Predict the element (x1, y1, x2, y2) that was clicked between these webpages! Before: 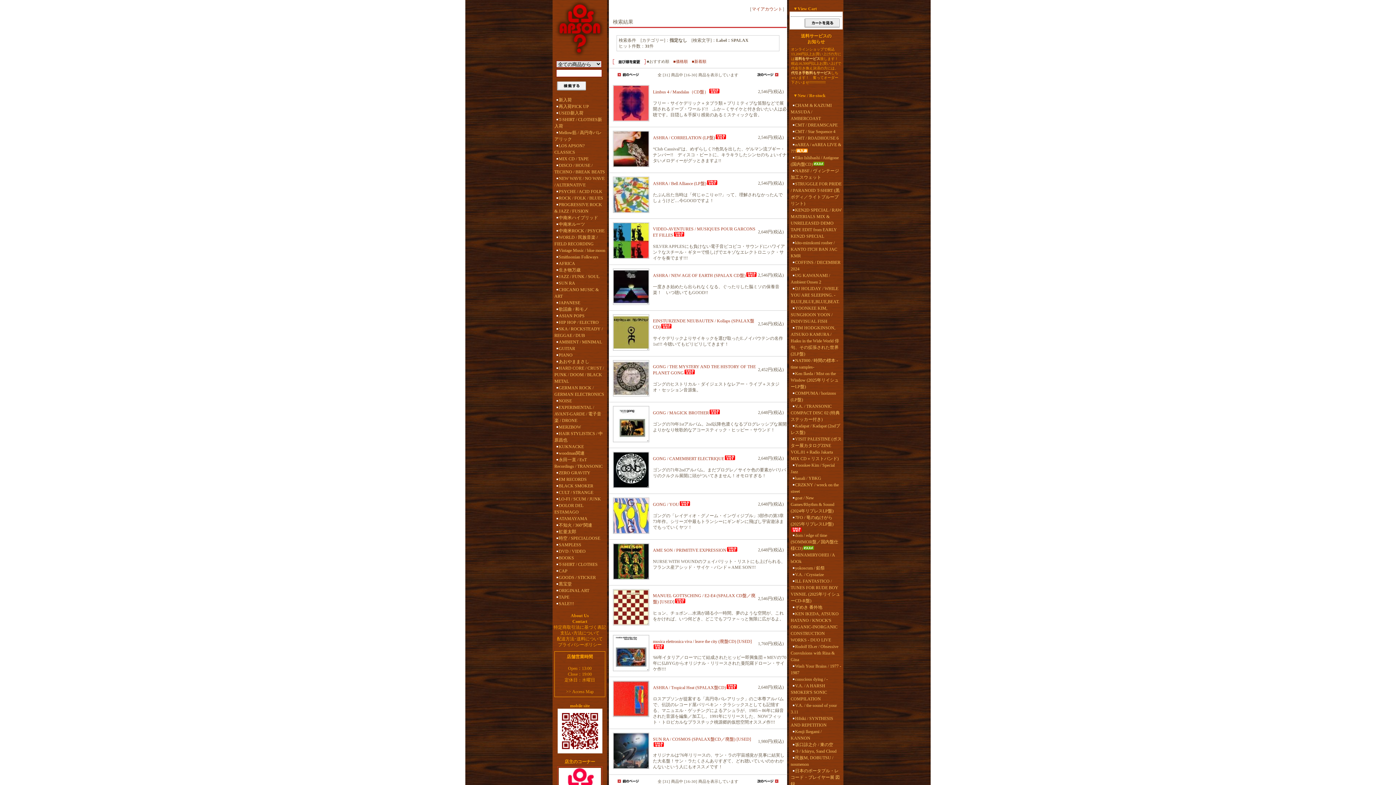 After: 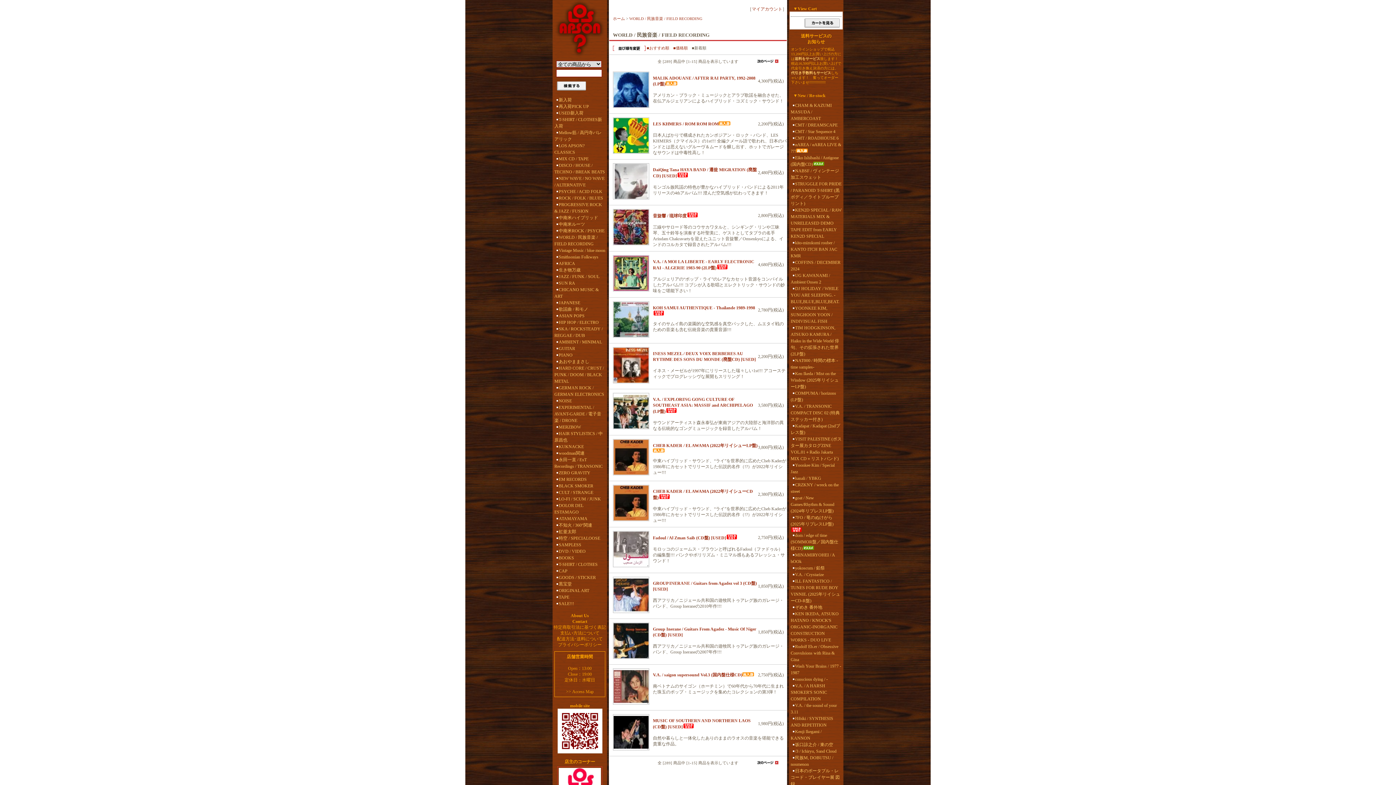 Action: label: WORLD / 民族音楽 / FIELD RECORDING bbox: (554, 234, 605, 247)